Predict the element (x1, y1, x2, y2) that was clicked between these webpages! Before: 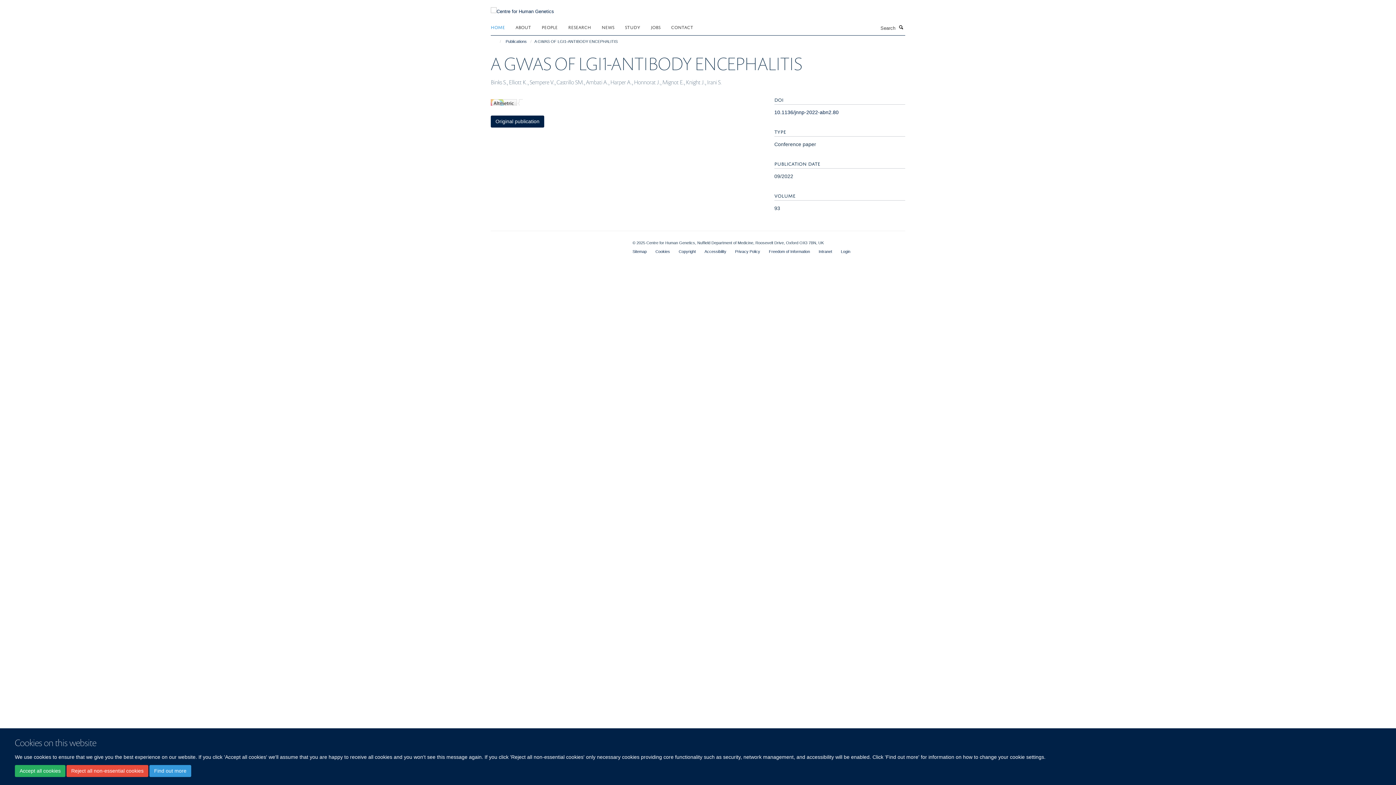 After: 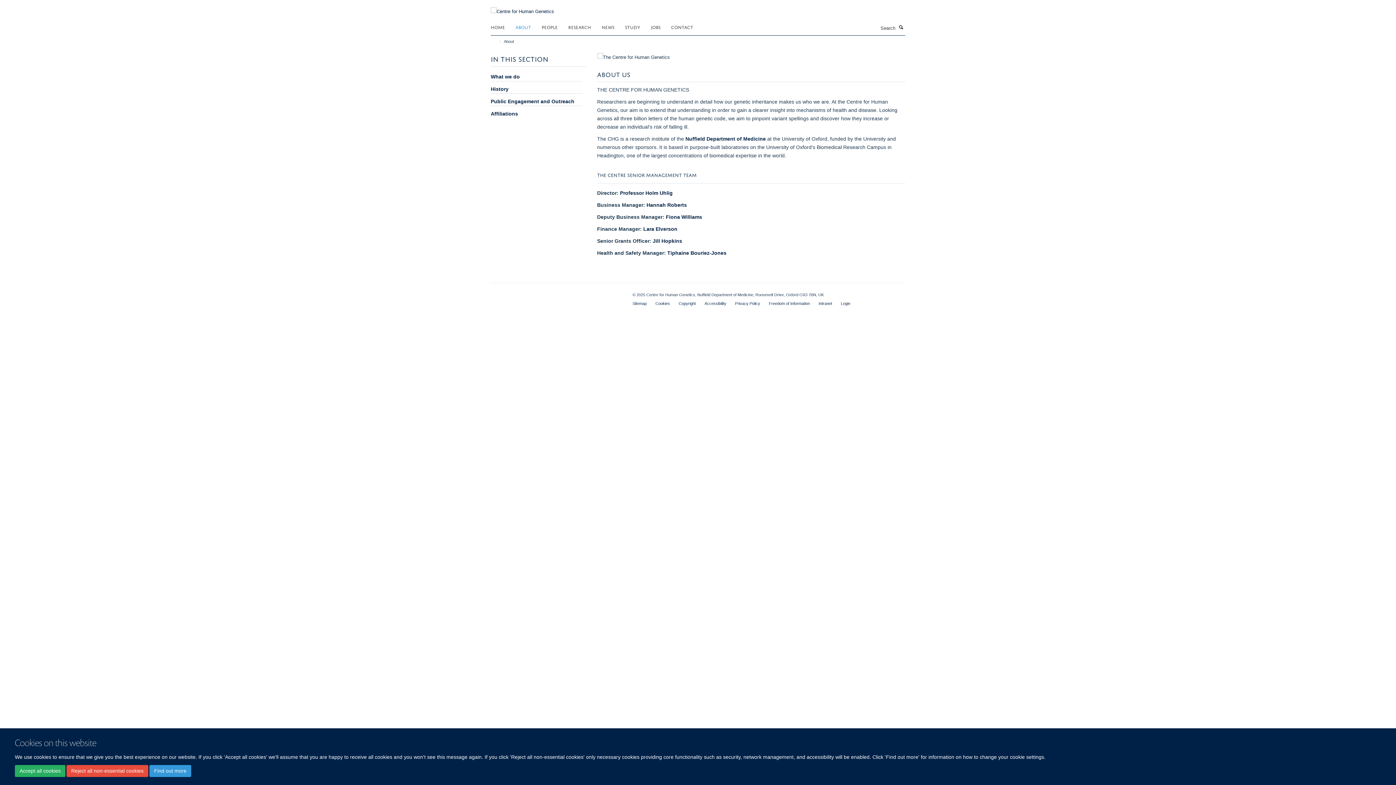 Action: label: ABOUT bbox: (515, 21, 540, 32)